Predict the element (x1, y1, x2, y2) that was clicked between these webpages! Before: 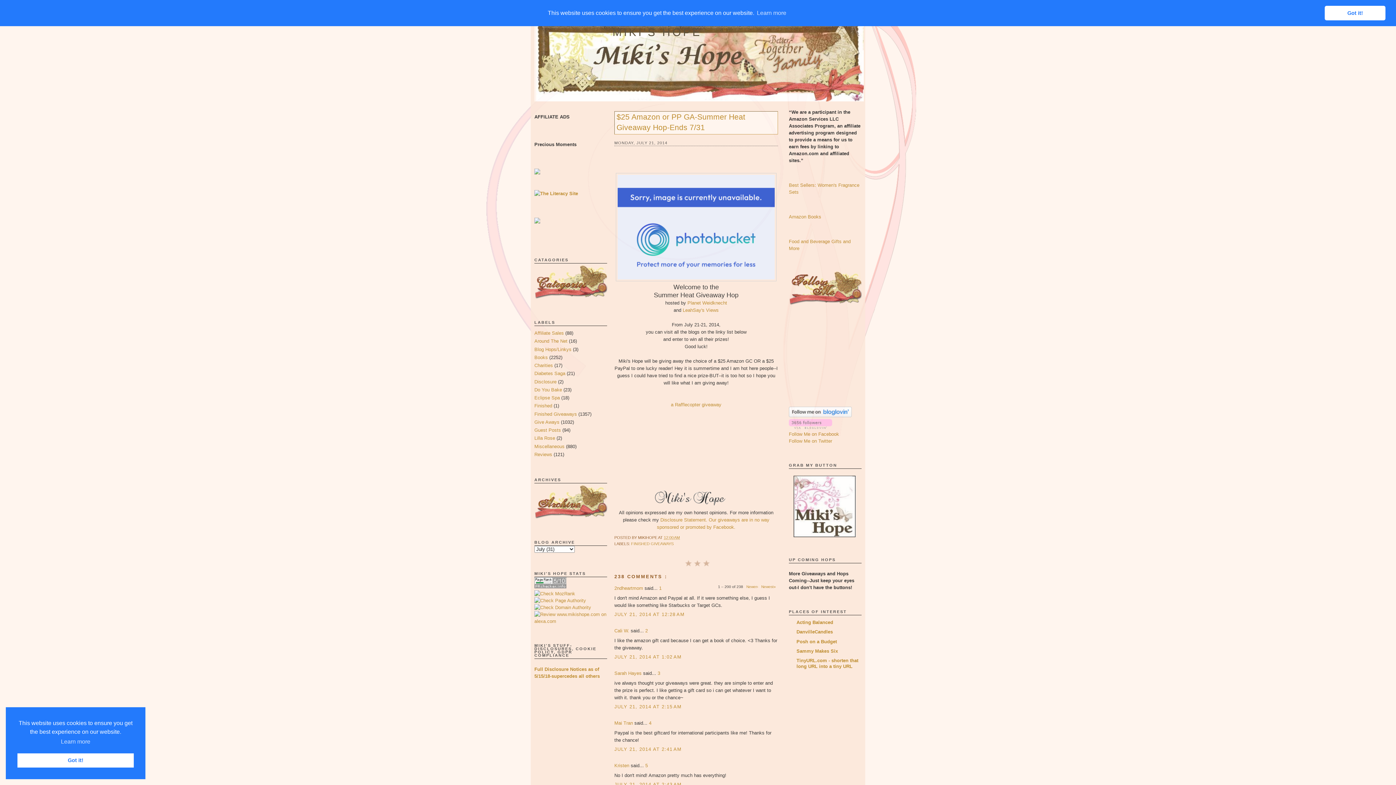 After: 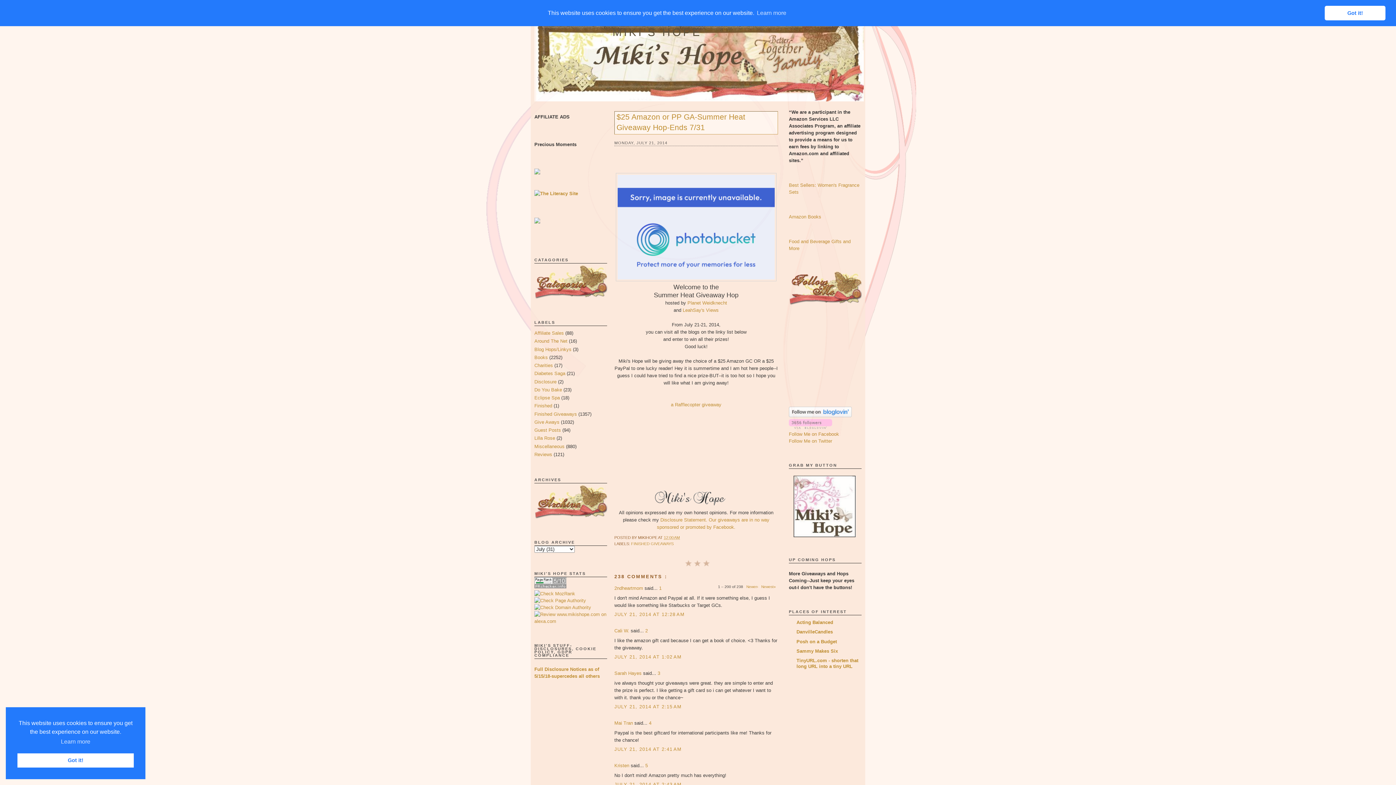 Action: bbox: (534, 584, 566, 589)